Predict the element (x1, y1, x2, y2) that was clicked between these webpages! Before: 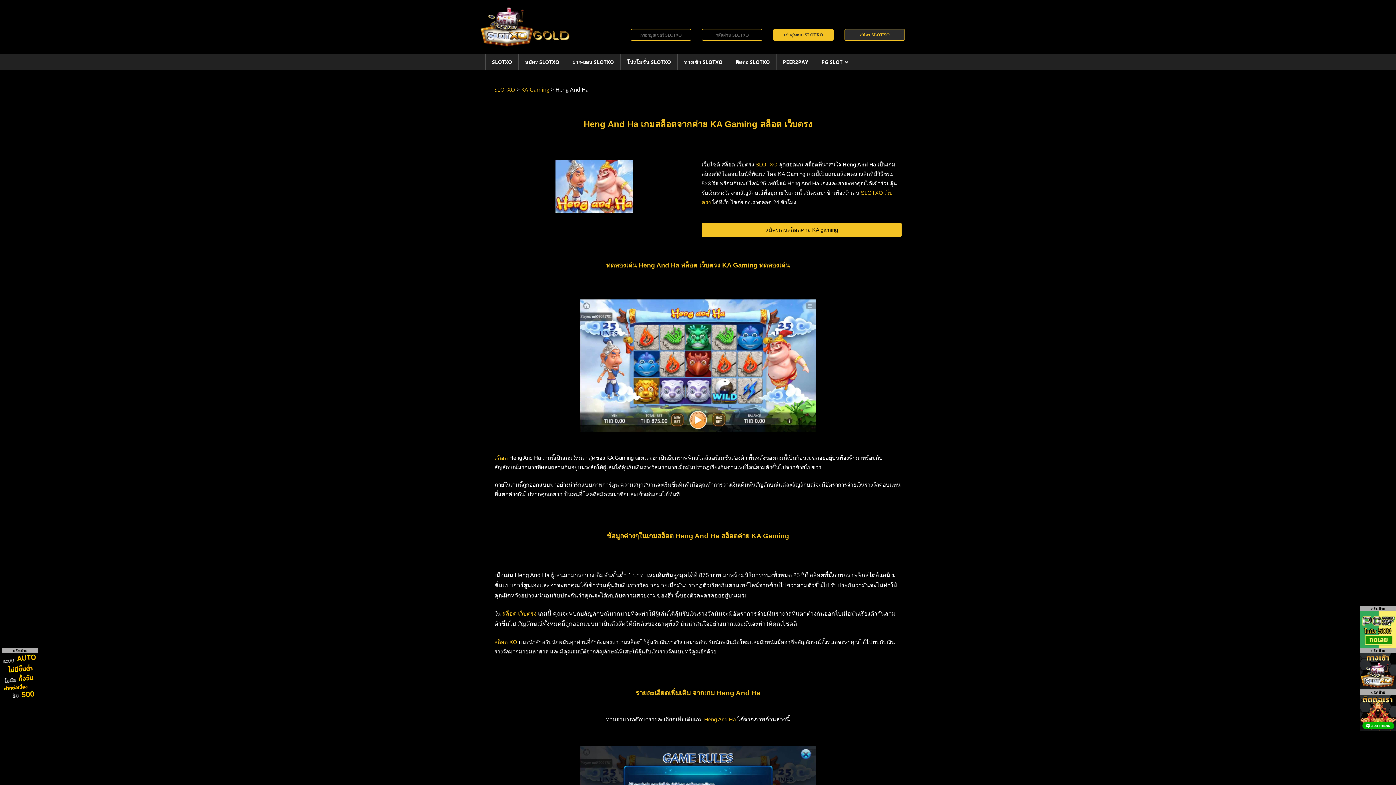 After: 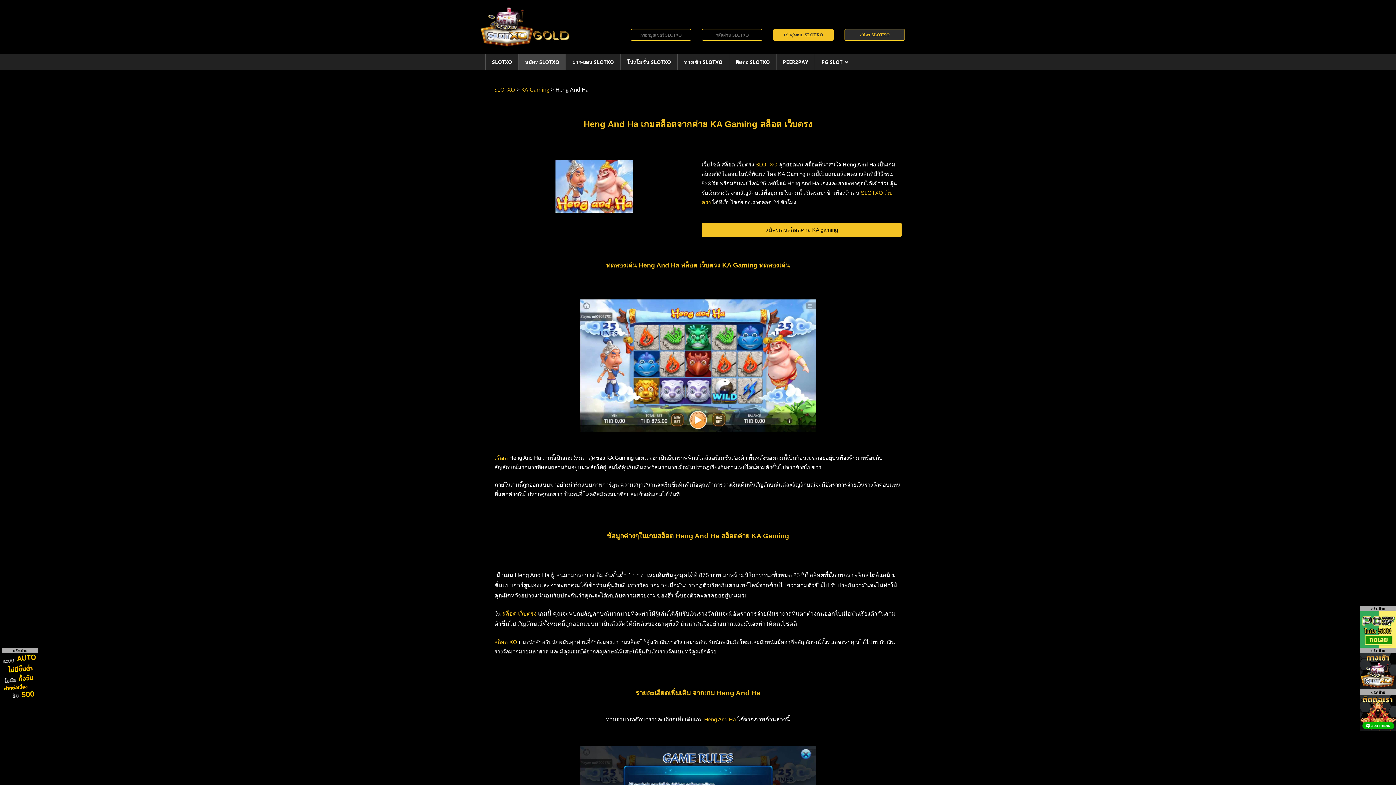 Action: bbox: (518, 53, 566, 70) label: สมัคร SLOTXO